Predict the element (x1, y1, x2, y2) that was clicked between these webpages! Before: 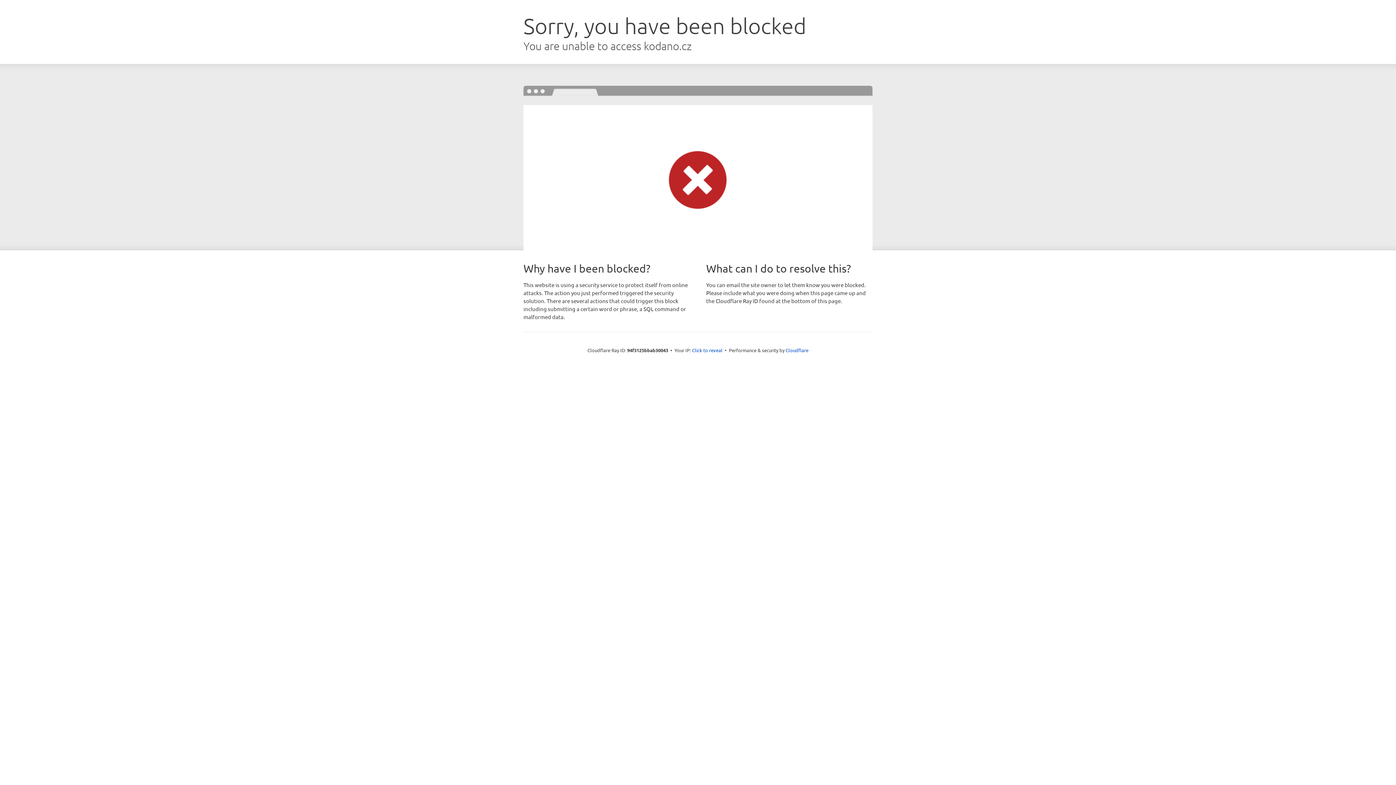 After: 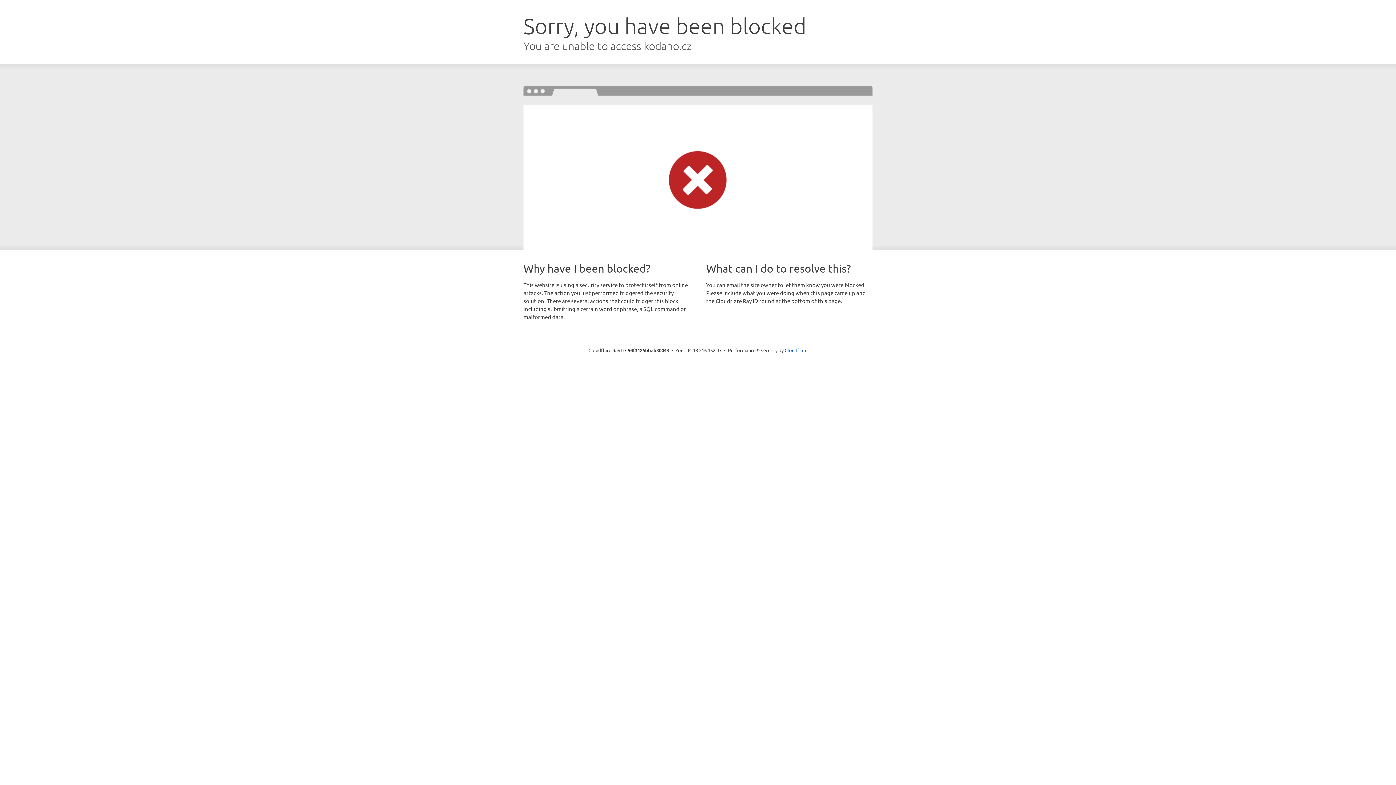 Action: bbox: (692, 346, 722, 353) label: Click to reveal